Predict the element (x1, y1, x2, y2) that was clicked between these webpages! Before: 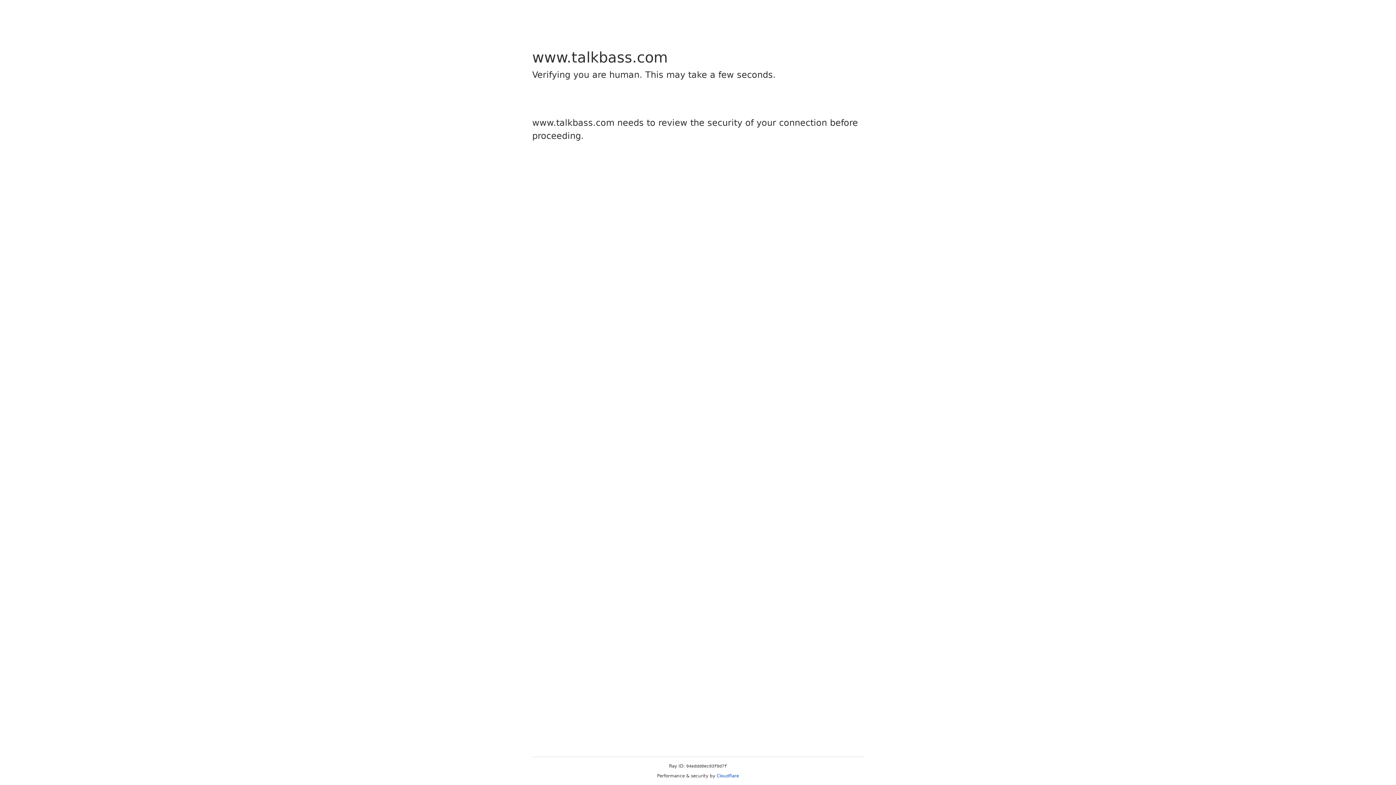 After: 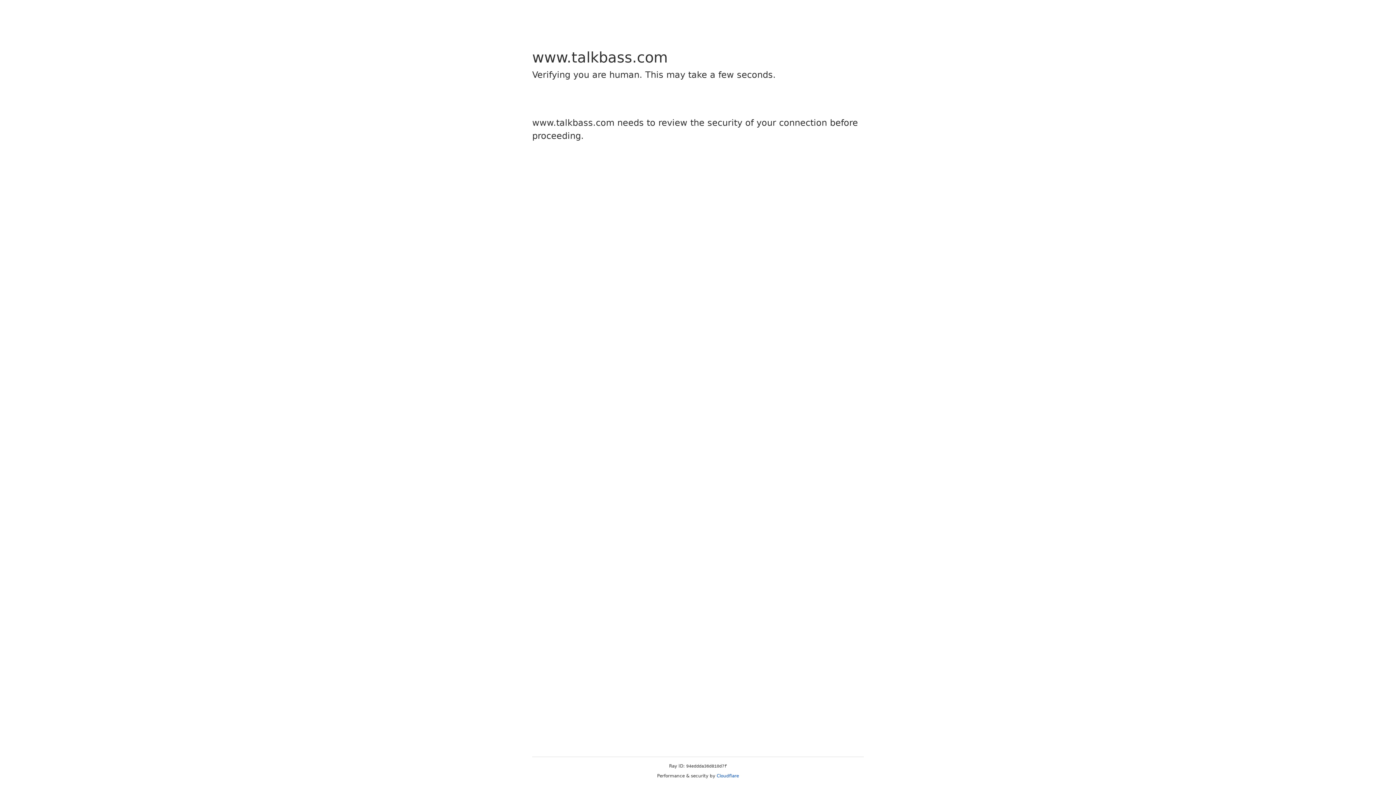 Action: bbox: (716, 773, 739, 778) label: Cloudflare